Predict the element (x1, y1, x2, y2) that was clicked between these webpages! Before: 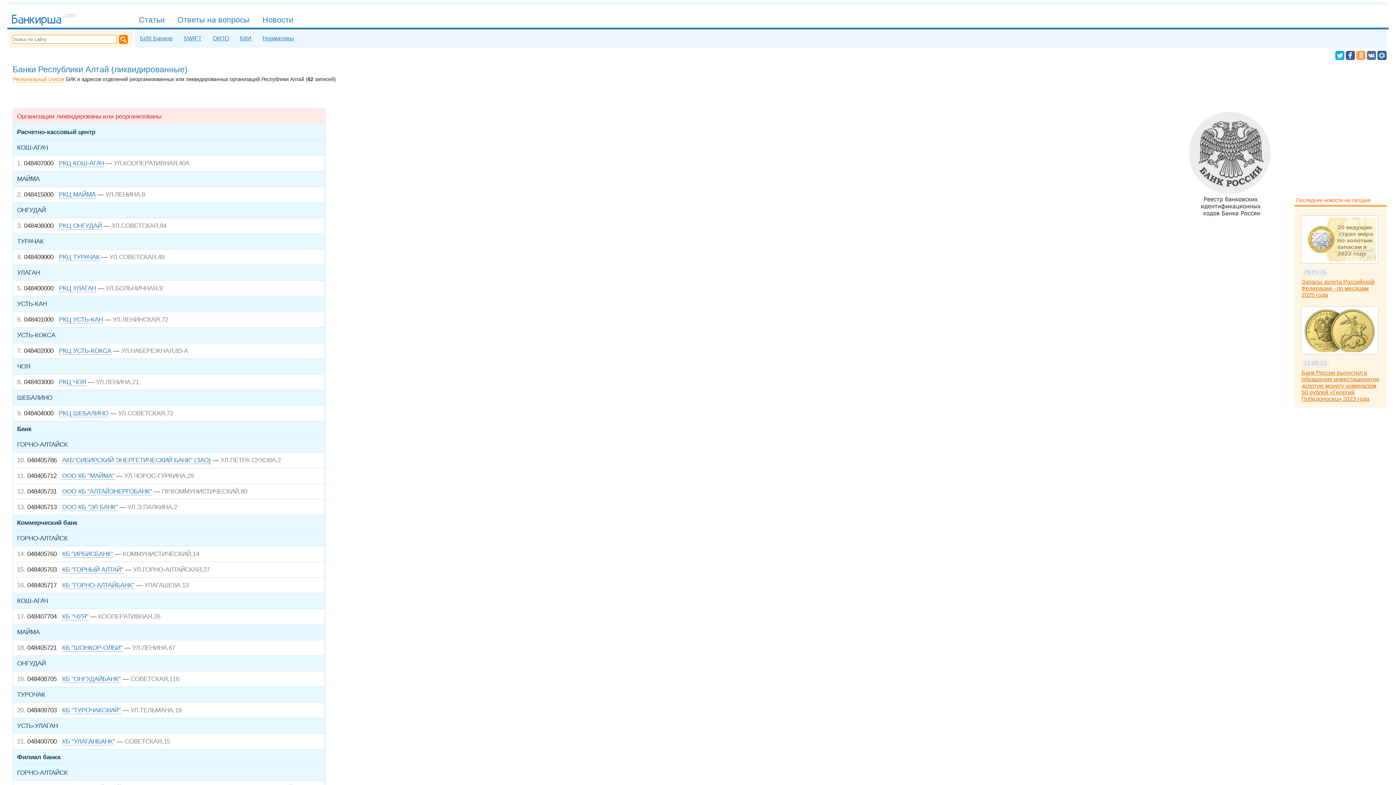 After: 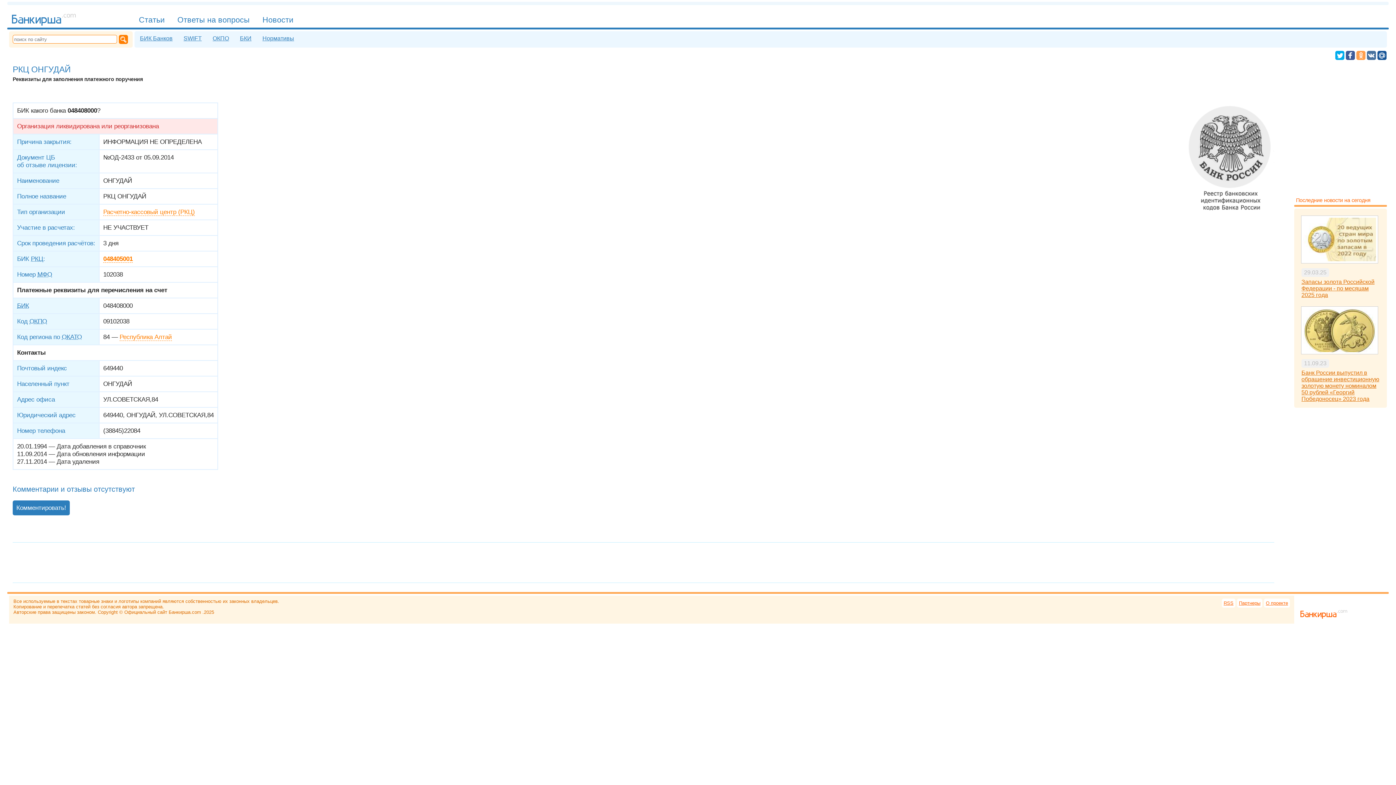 Action: bbox: (58, 222, 101, 229) label: РКЦ ОНГУДАЙ